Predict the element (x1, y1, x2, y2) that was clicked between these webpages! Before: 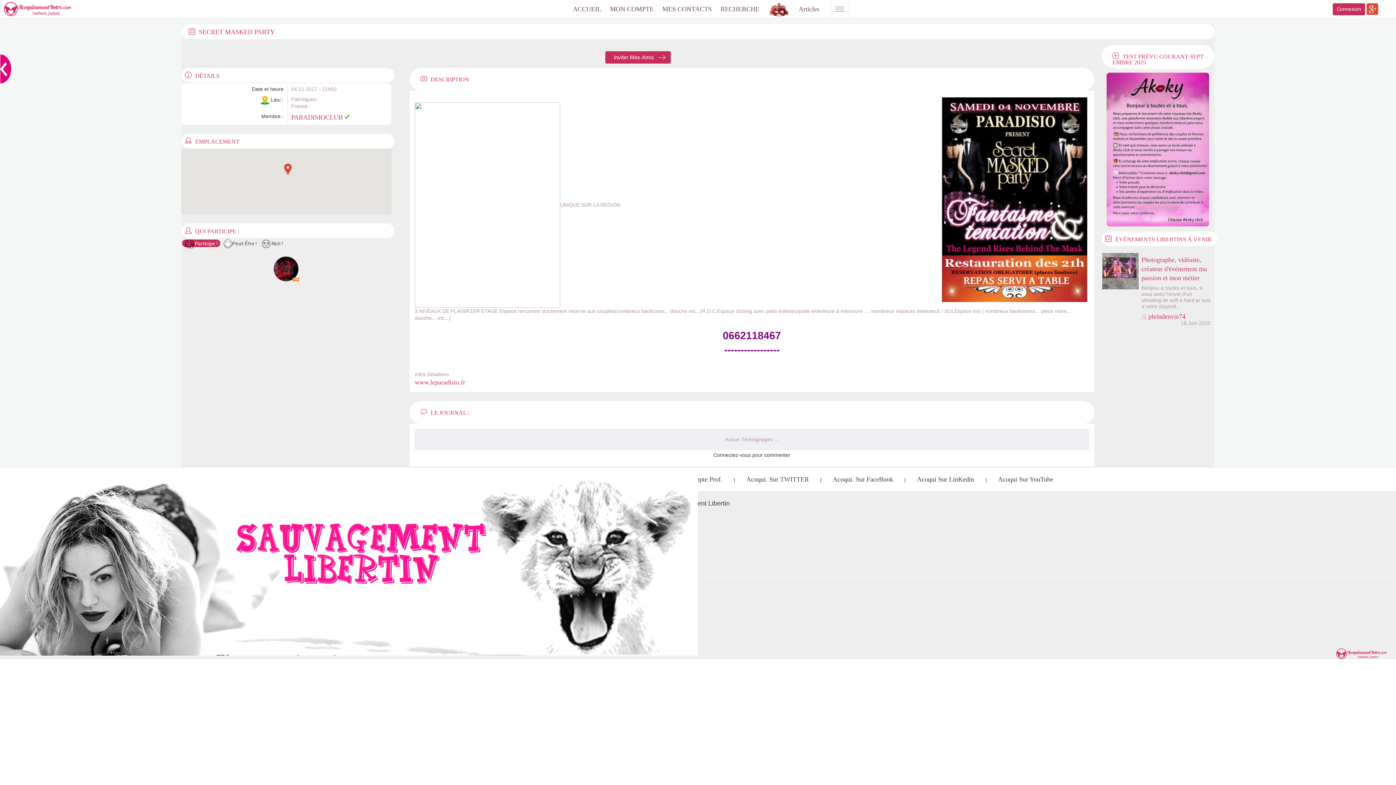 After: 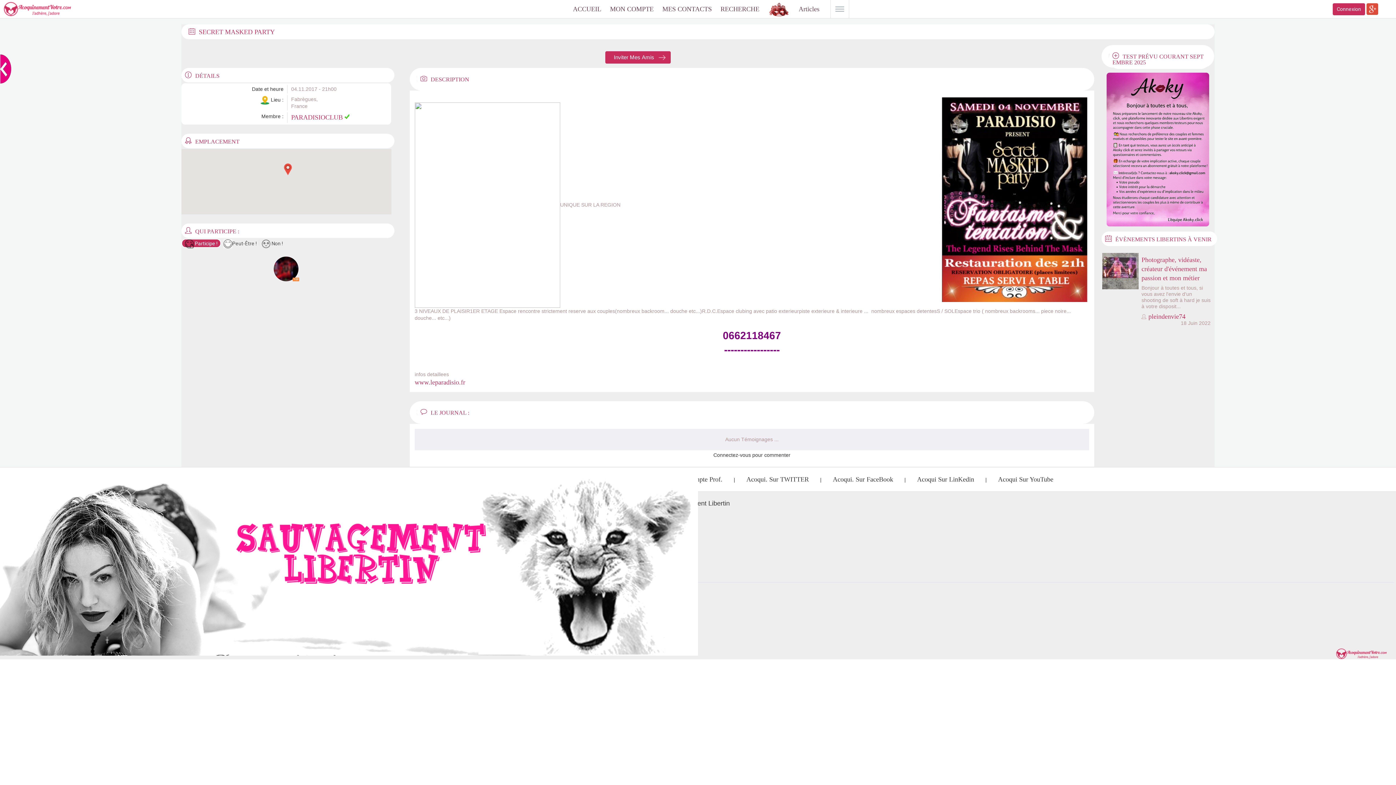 Action: bbox: (823, 475, 903, 484) label: Acoqui. Sur FaceBook